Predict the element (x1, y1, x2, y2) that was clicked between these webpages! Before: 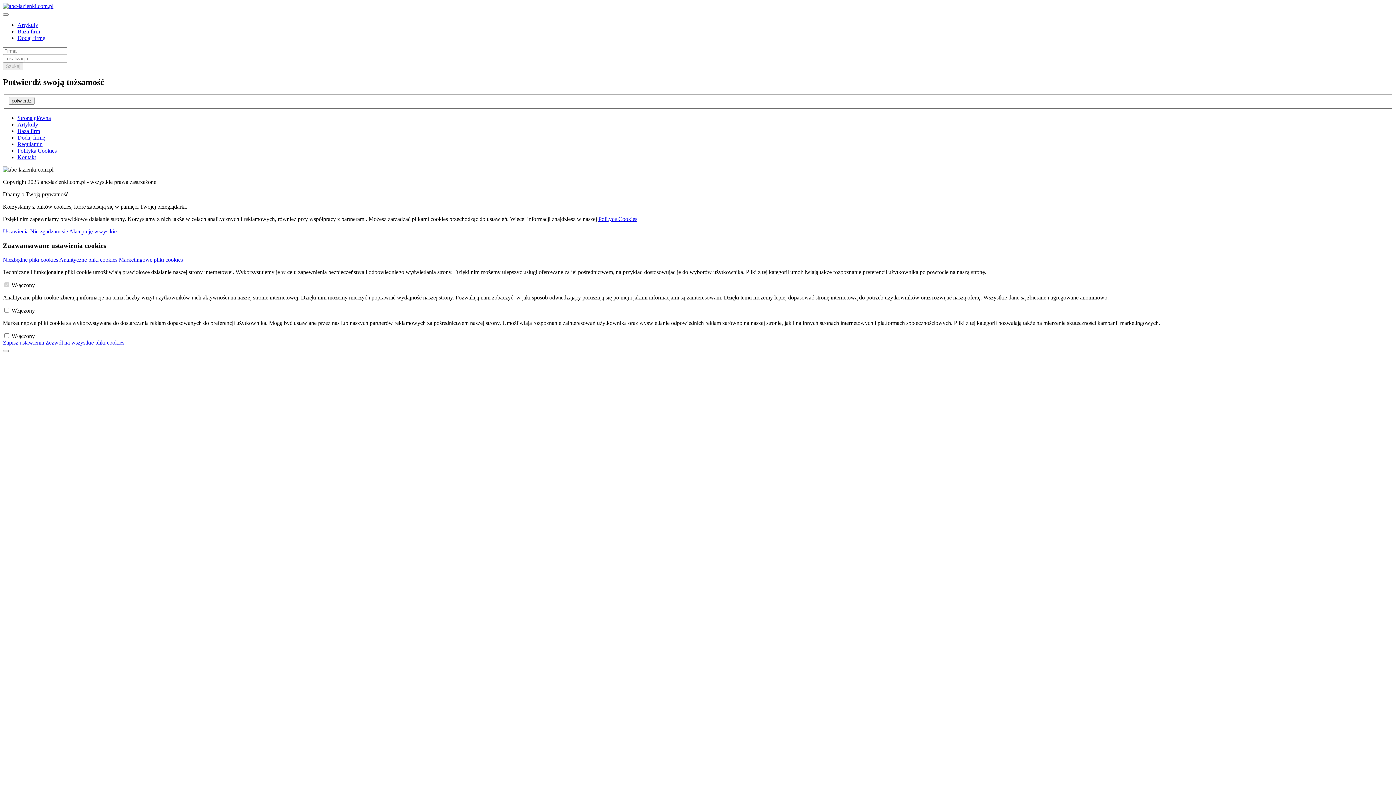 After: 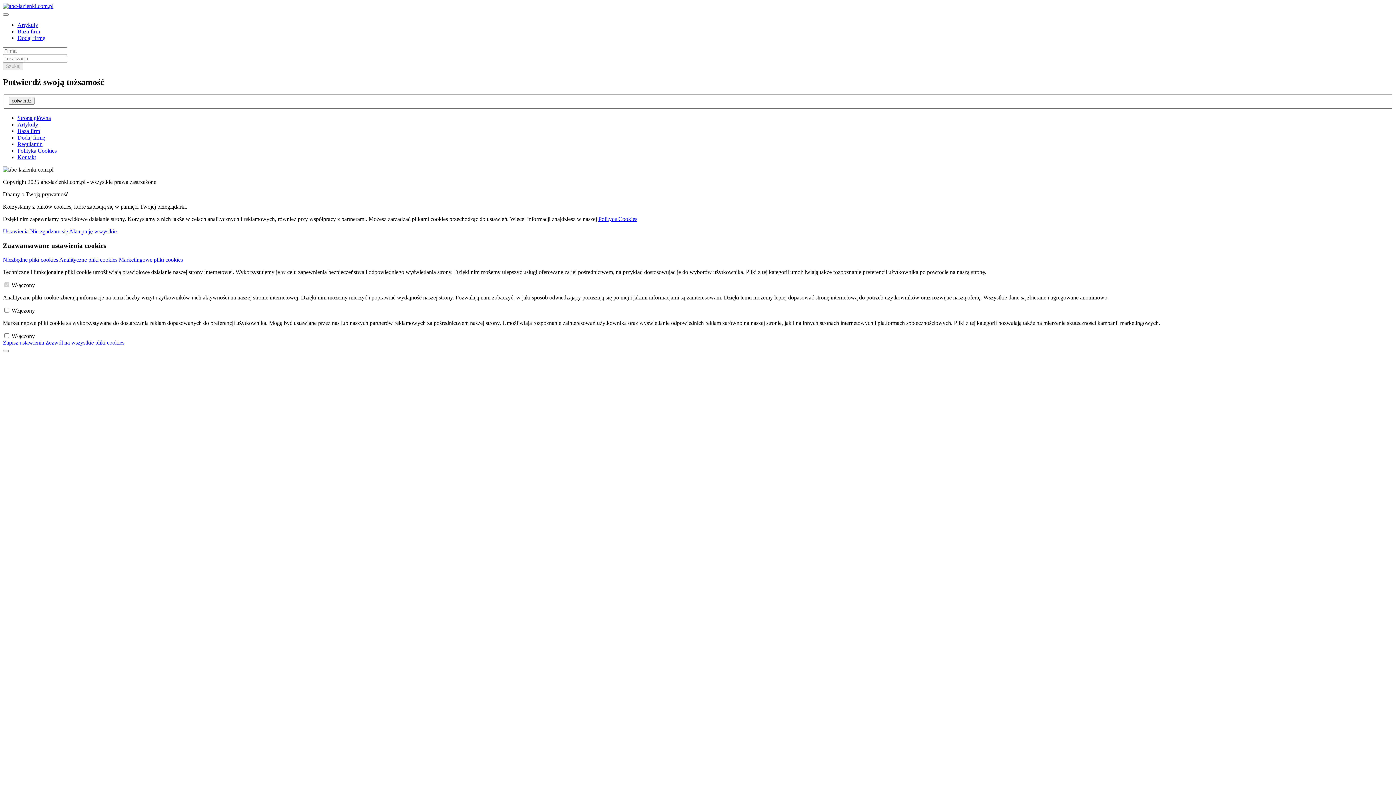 Action: label: Dodaj firmę bbox: (17, 134, 45, 140)